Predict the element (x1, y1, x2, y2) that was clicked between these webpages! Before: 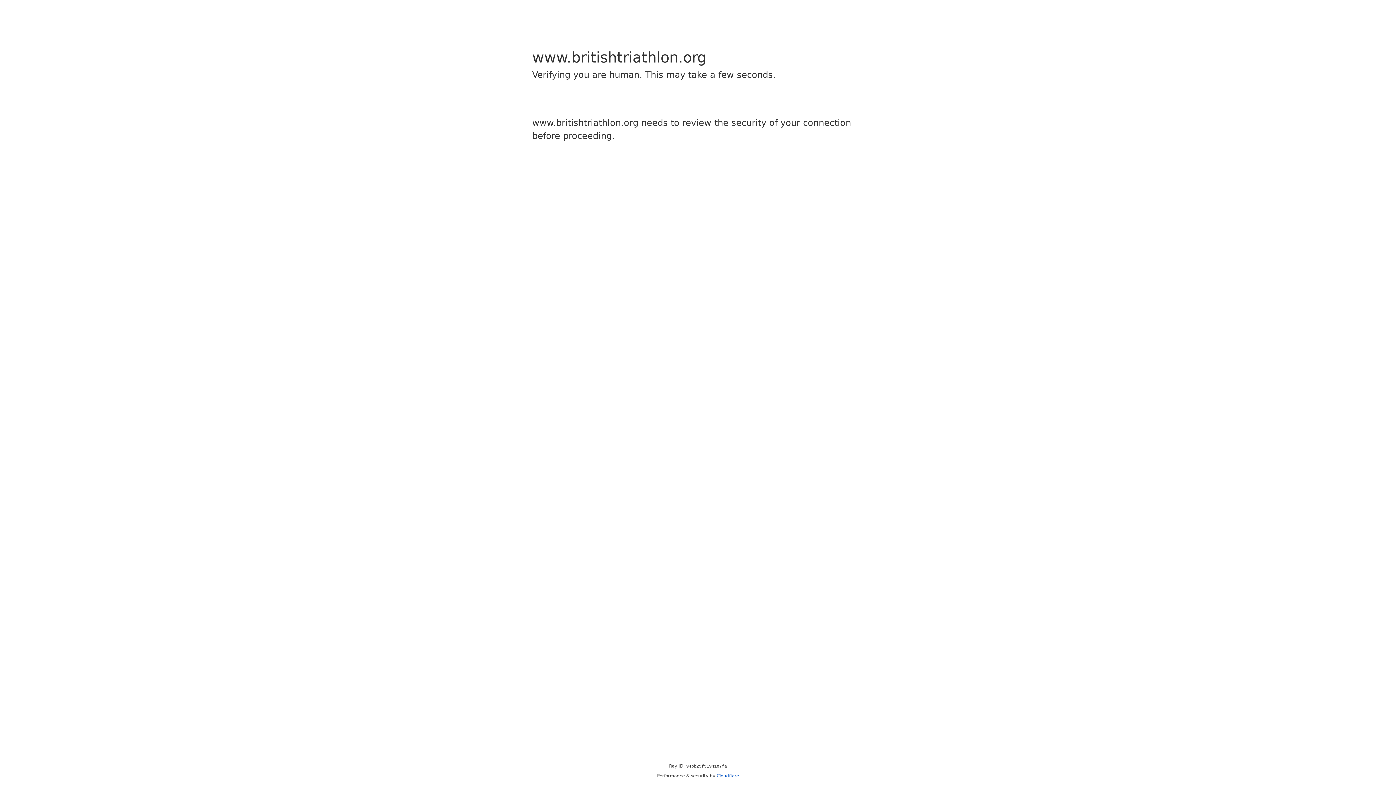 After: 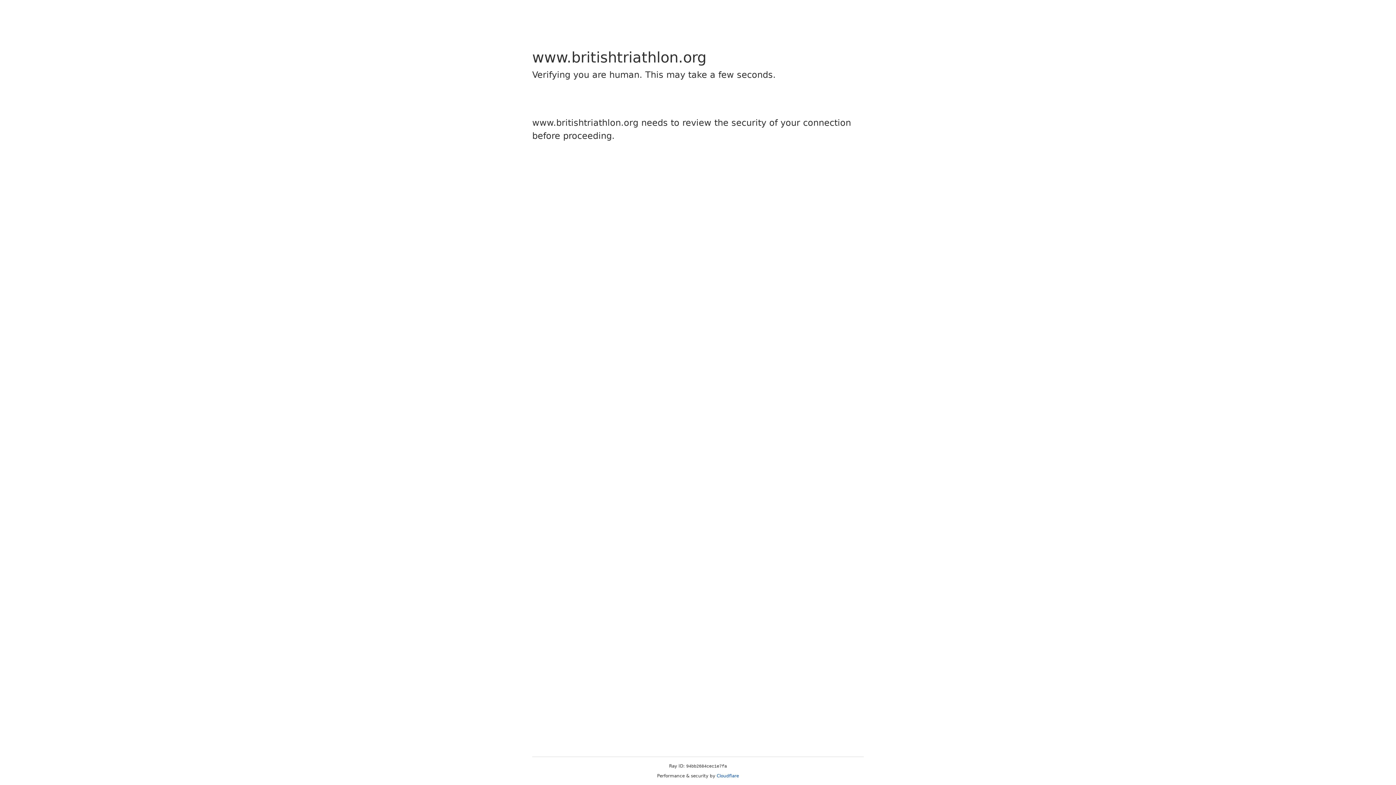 Action: bbox: (716, 773, 739, 778) label: Cloudflare